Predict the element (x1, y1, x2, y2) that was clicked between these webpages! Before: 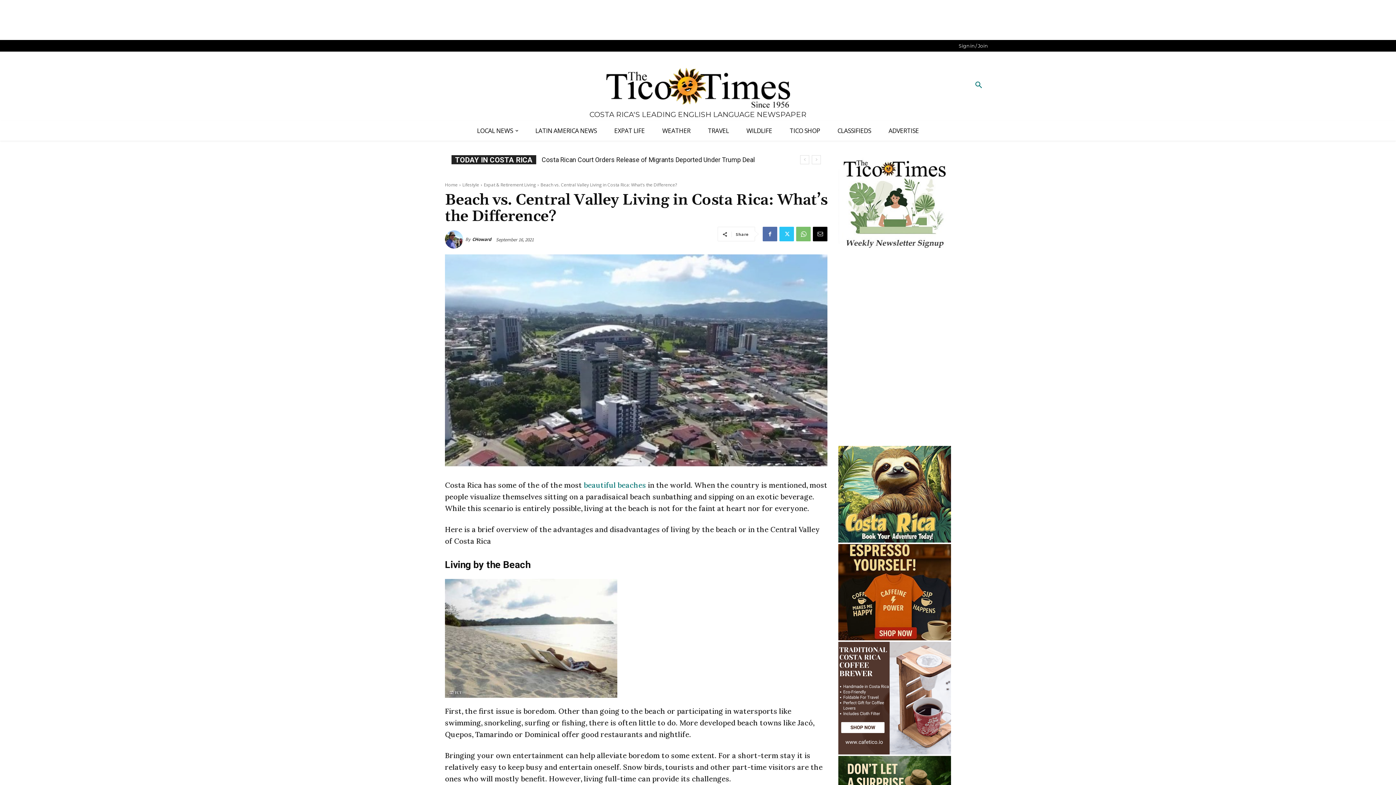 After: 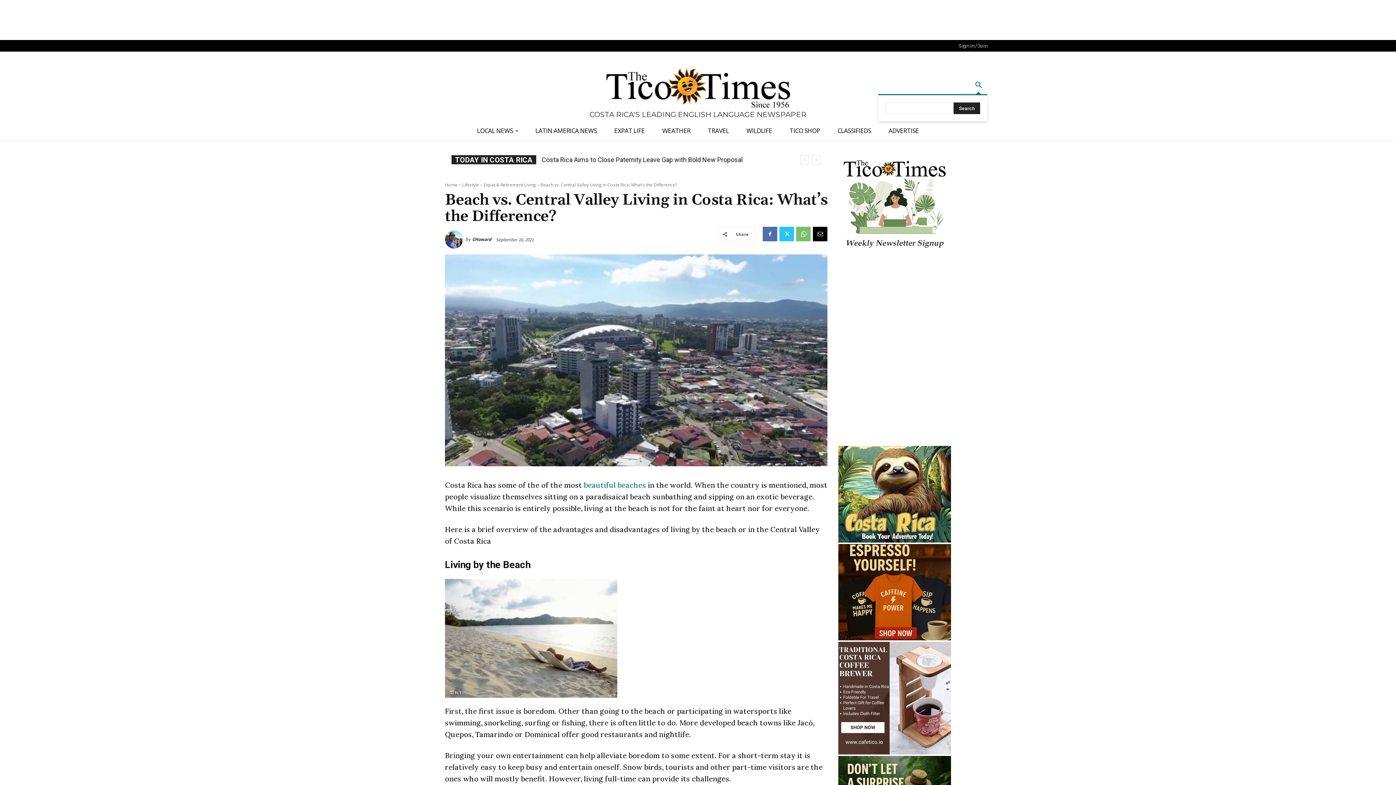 Action: bbox: (970, 76, 987, 94) label: Search